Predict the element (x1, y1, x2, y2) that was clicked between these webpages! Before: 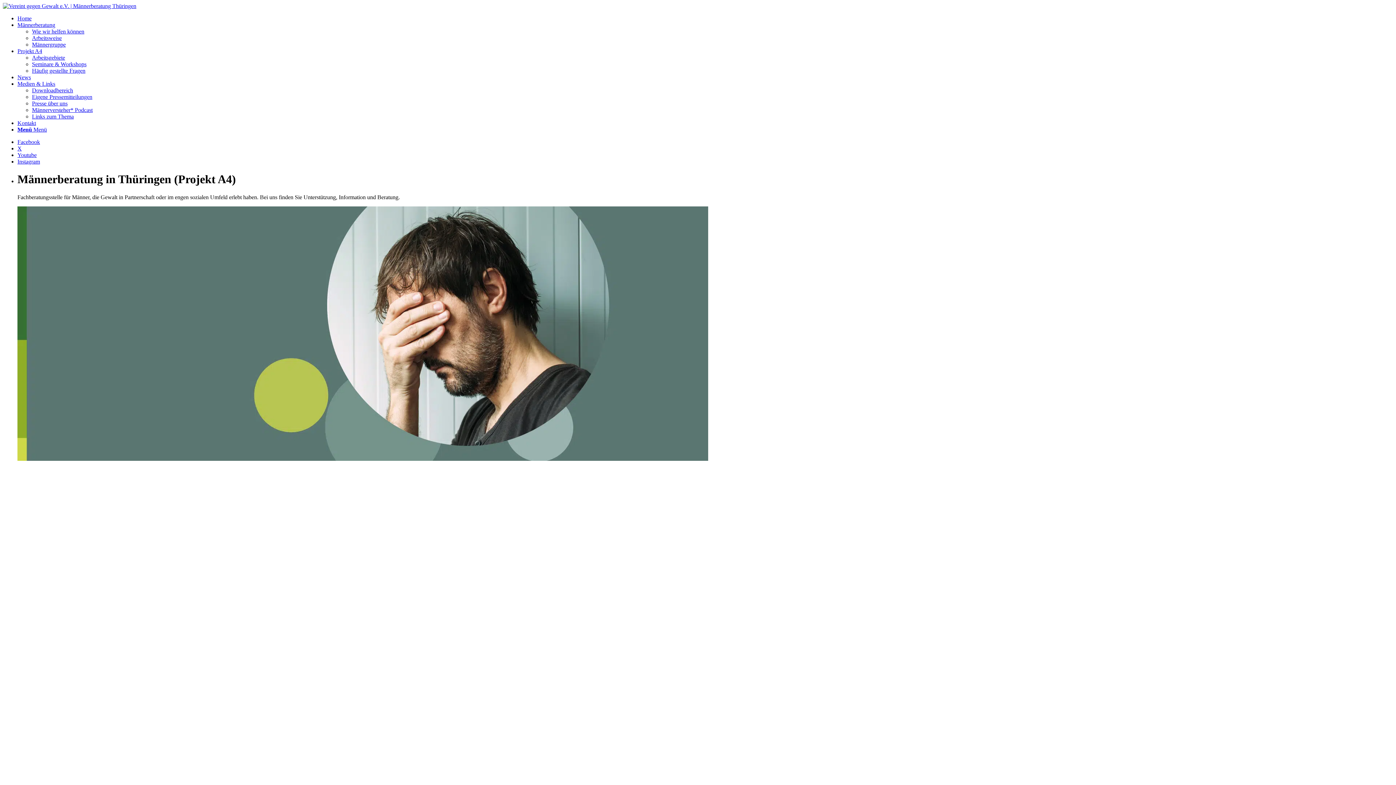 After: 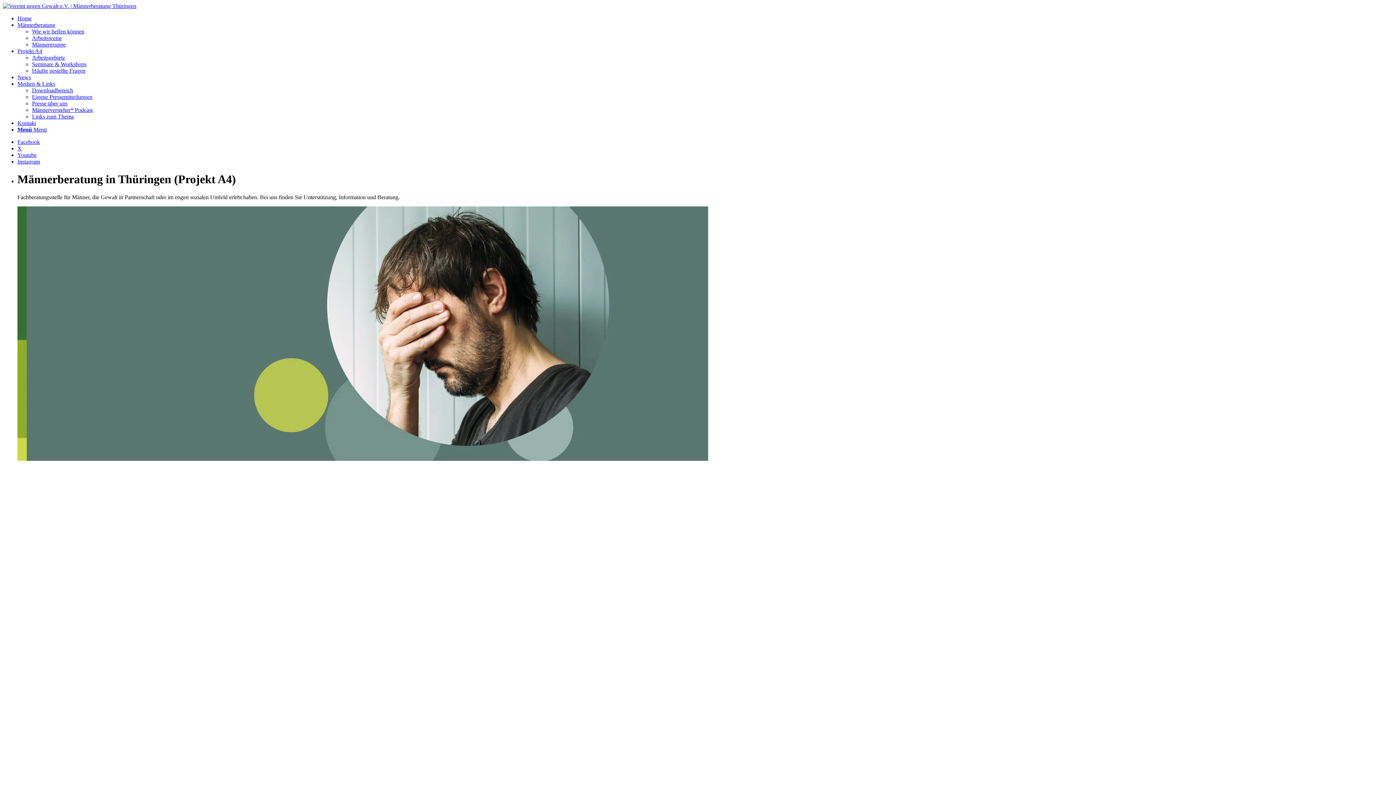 Action: label: Link zu Instagram bbox: (17, 158, 40, 164)